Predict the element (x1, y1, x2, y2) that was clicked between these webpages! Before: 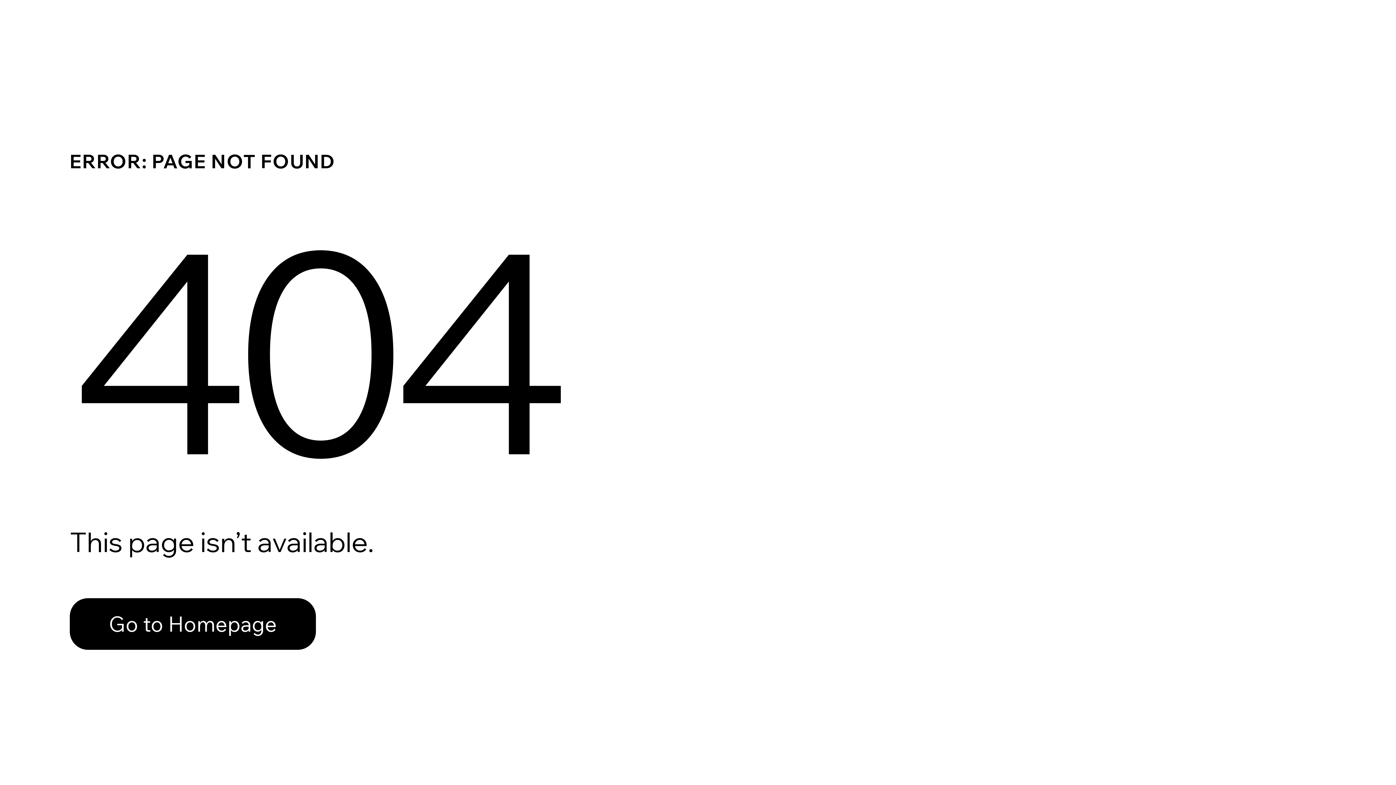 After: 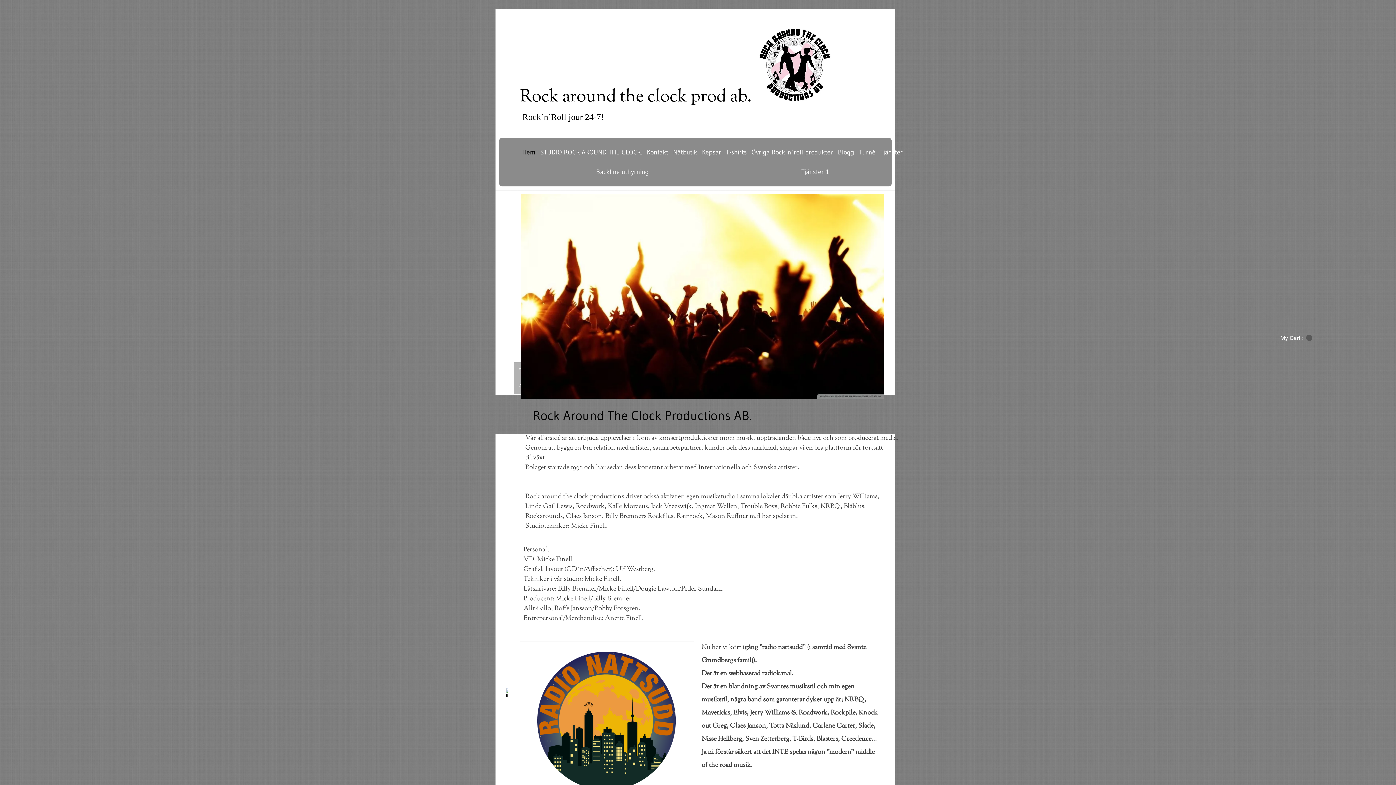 Action: bbox: (69, 598, 316, 650) label: Go to Homepage